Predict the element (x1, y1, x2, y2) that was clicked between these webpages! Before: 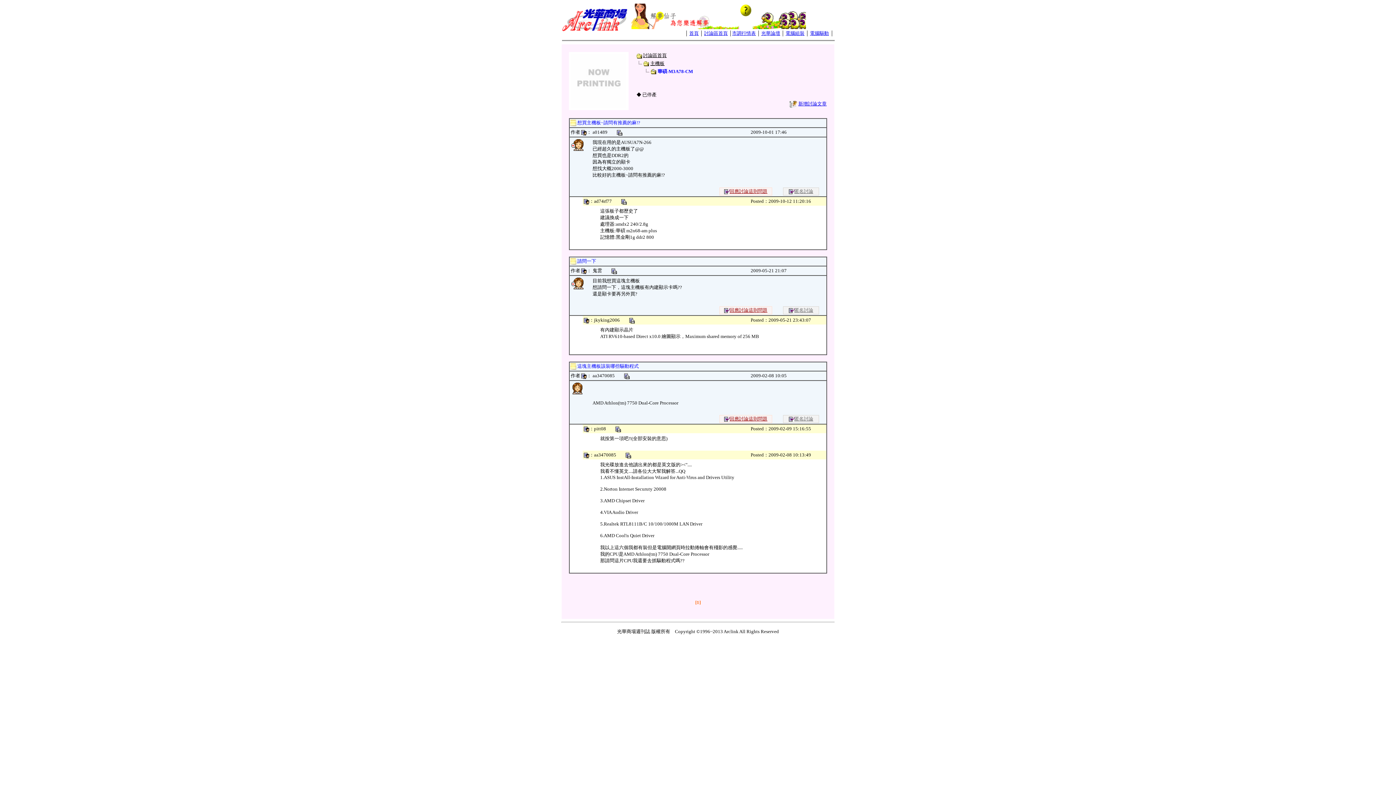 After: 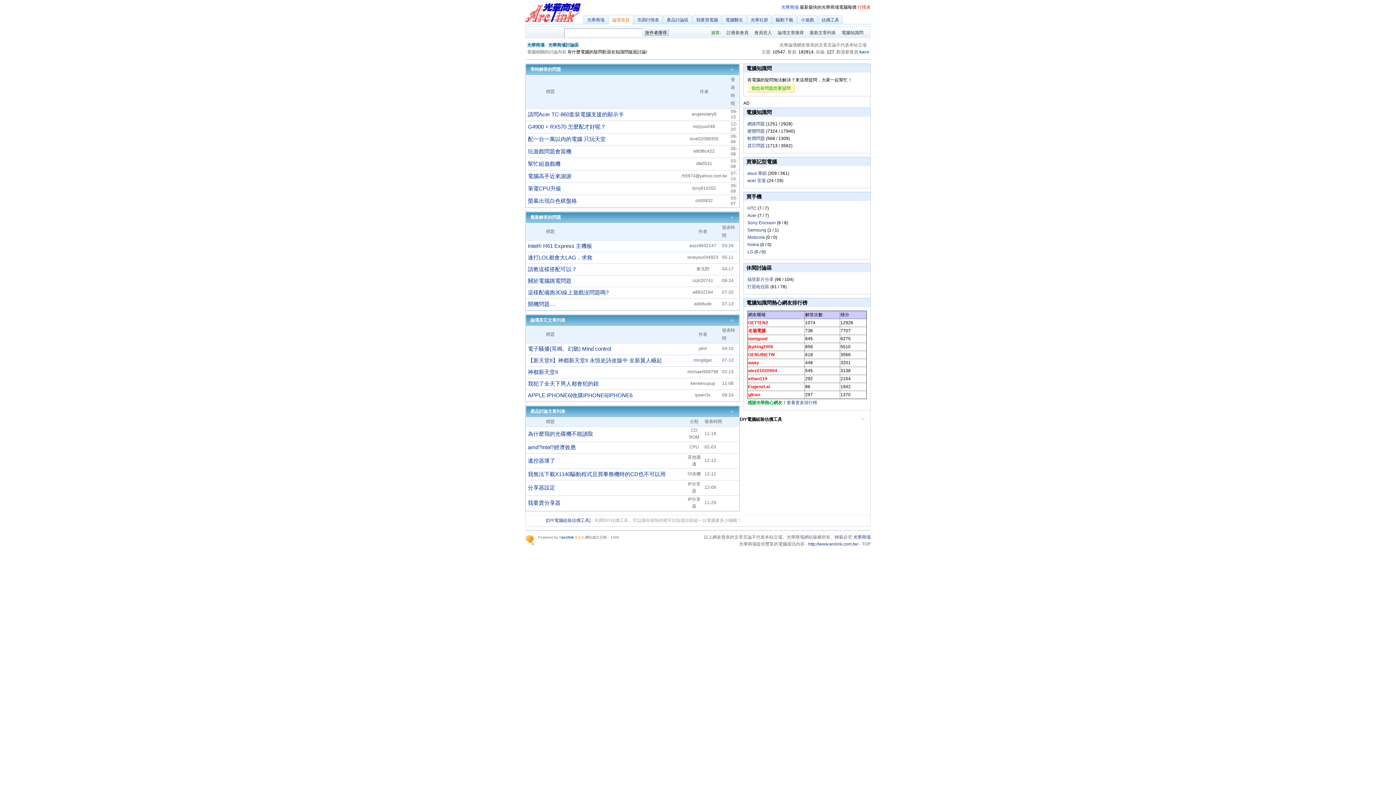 Action: bbox: (761, 30, 780, 36) label: 光華論壇